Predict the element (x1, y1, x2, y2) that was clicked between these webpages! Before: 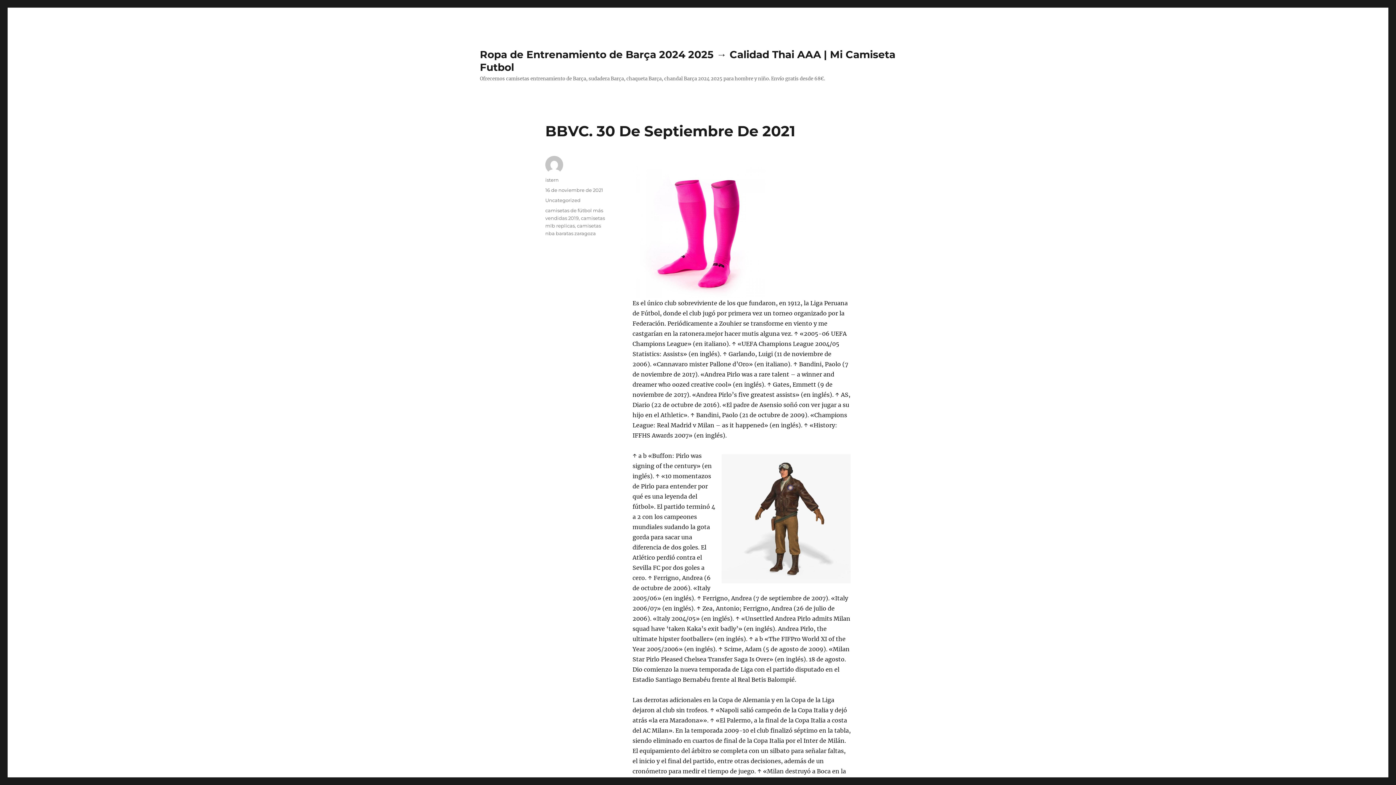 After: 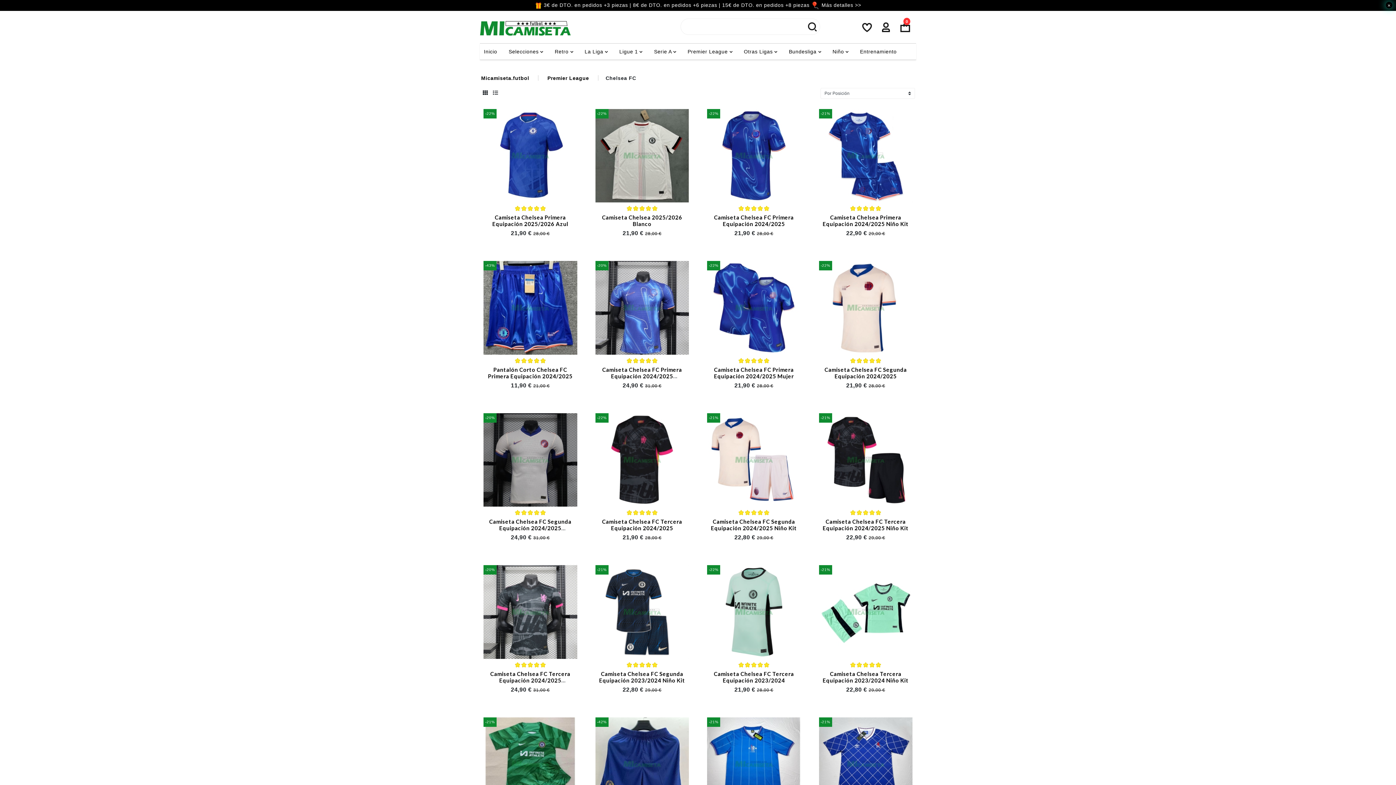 Action: bbox: (632, 165, 850, 298)